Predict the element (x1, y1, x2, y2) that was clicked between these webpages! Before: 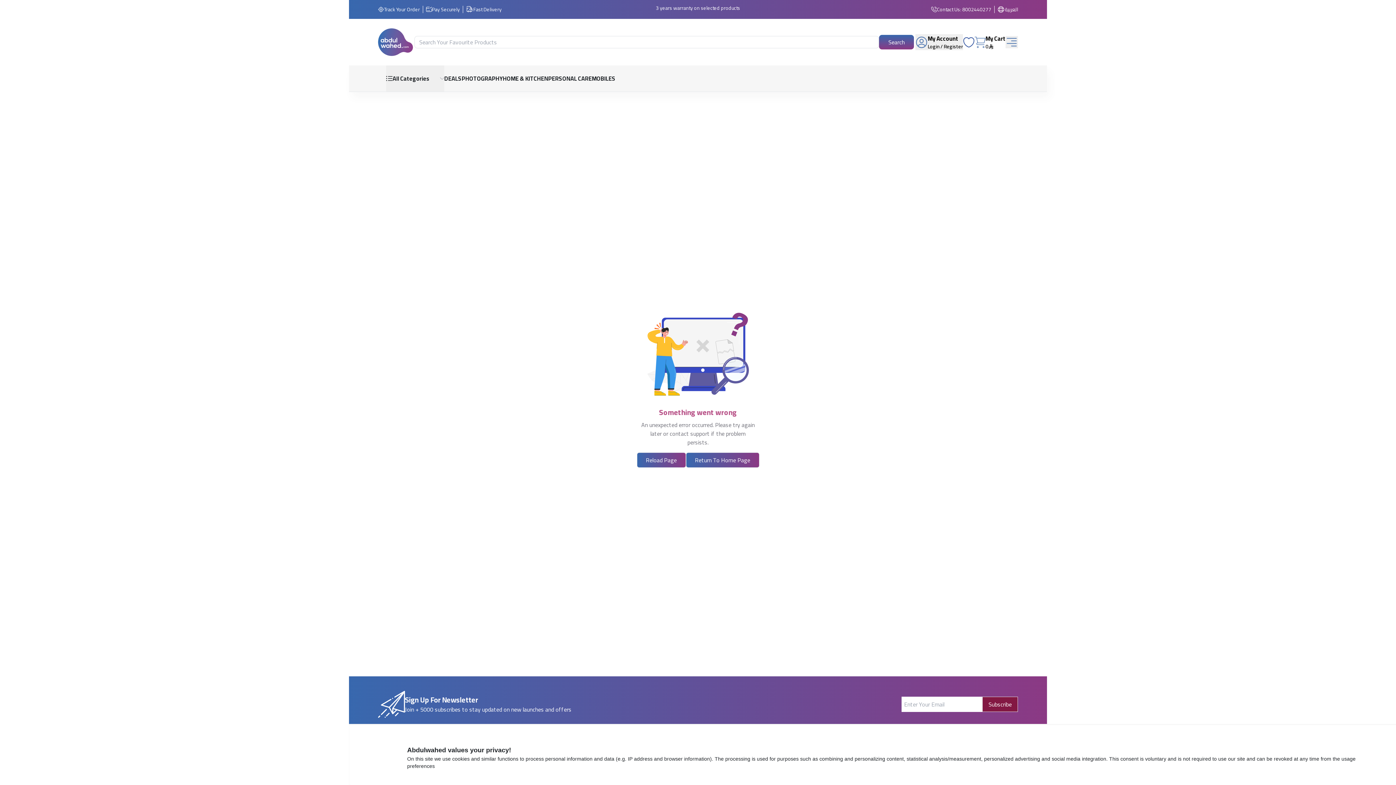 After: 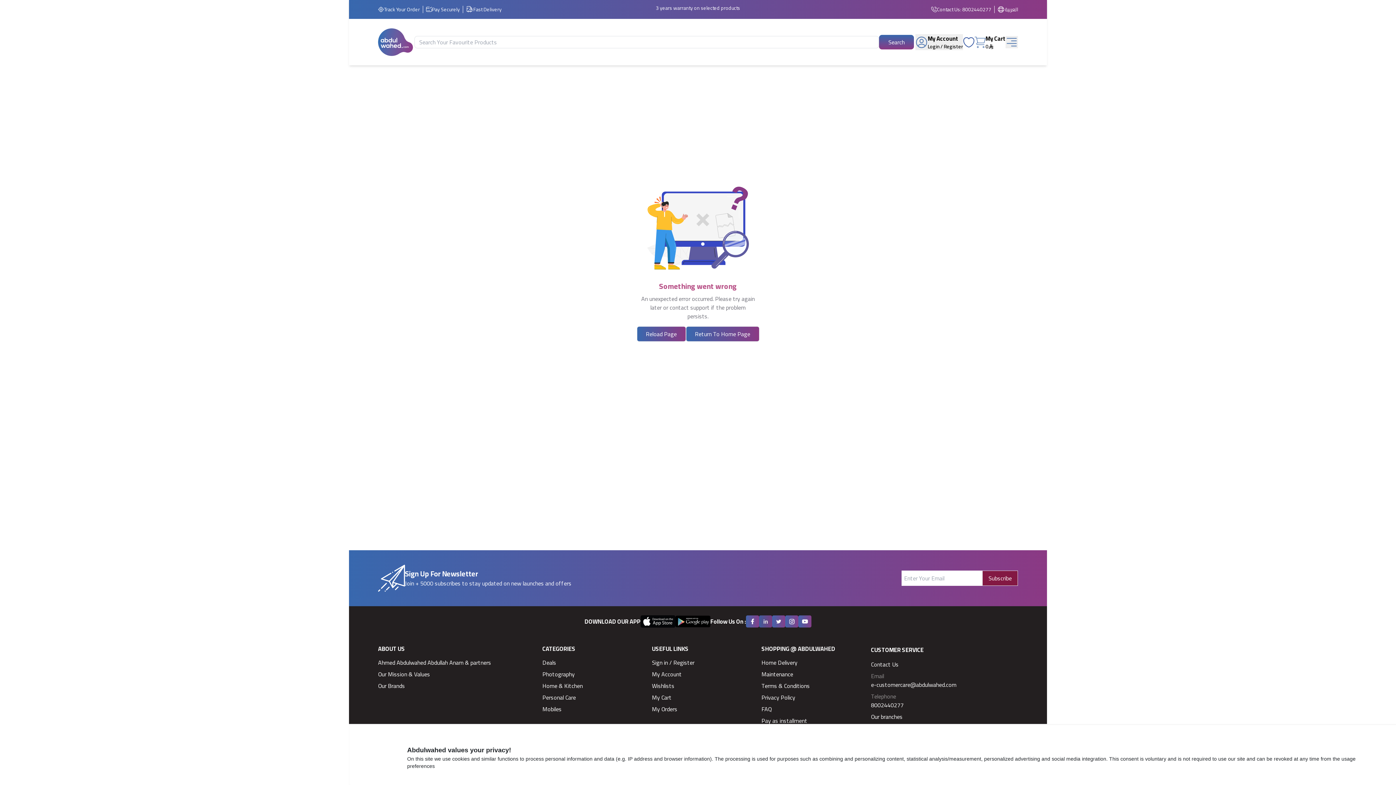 Action: bbox: (759, 715, 772, 728)